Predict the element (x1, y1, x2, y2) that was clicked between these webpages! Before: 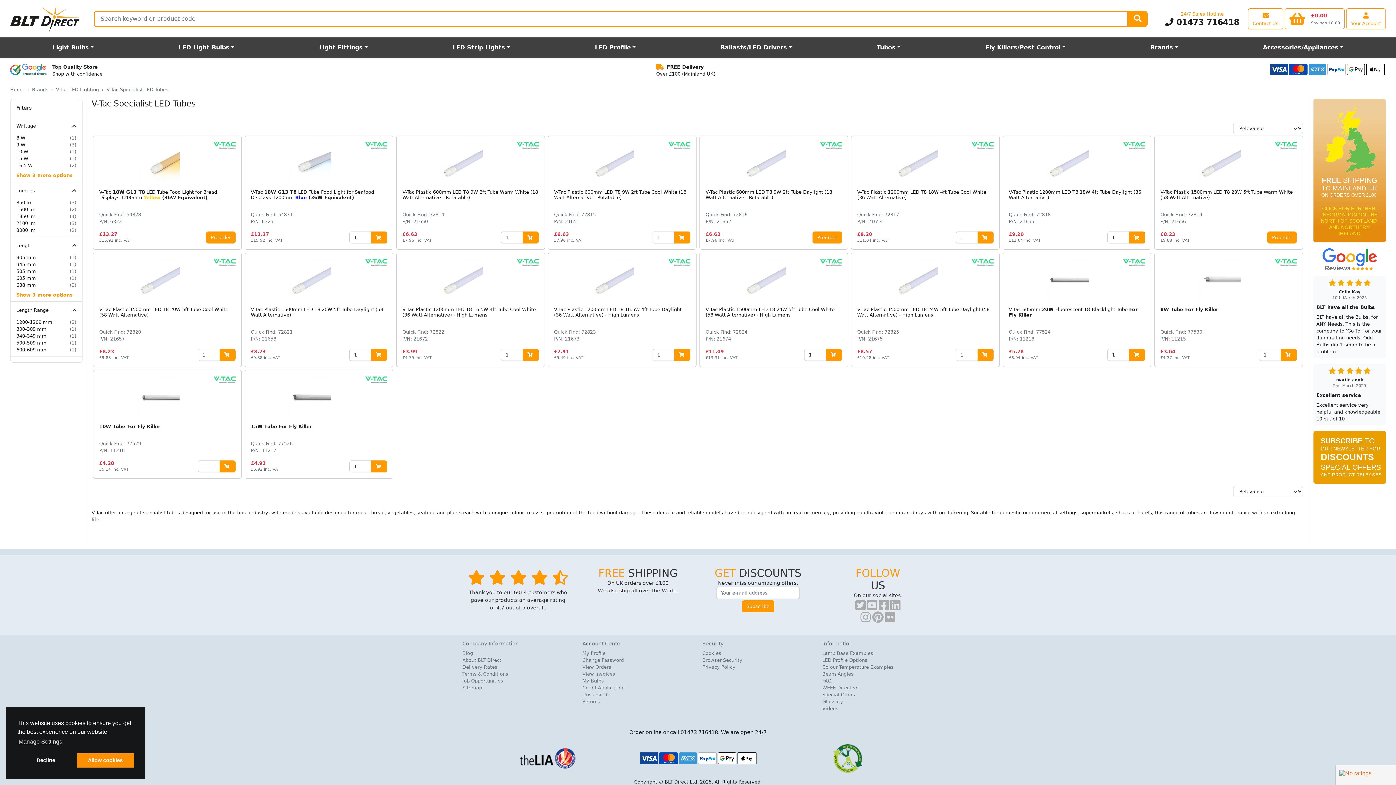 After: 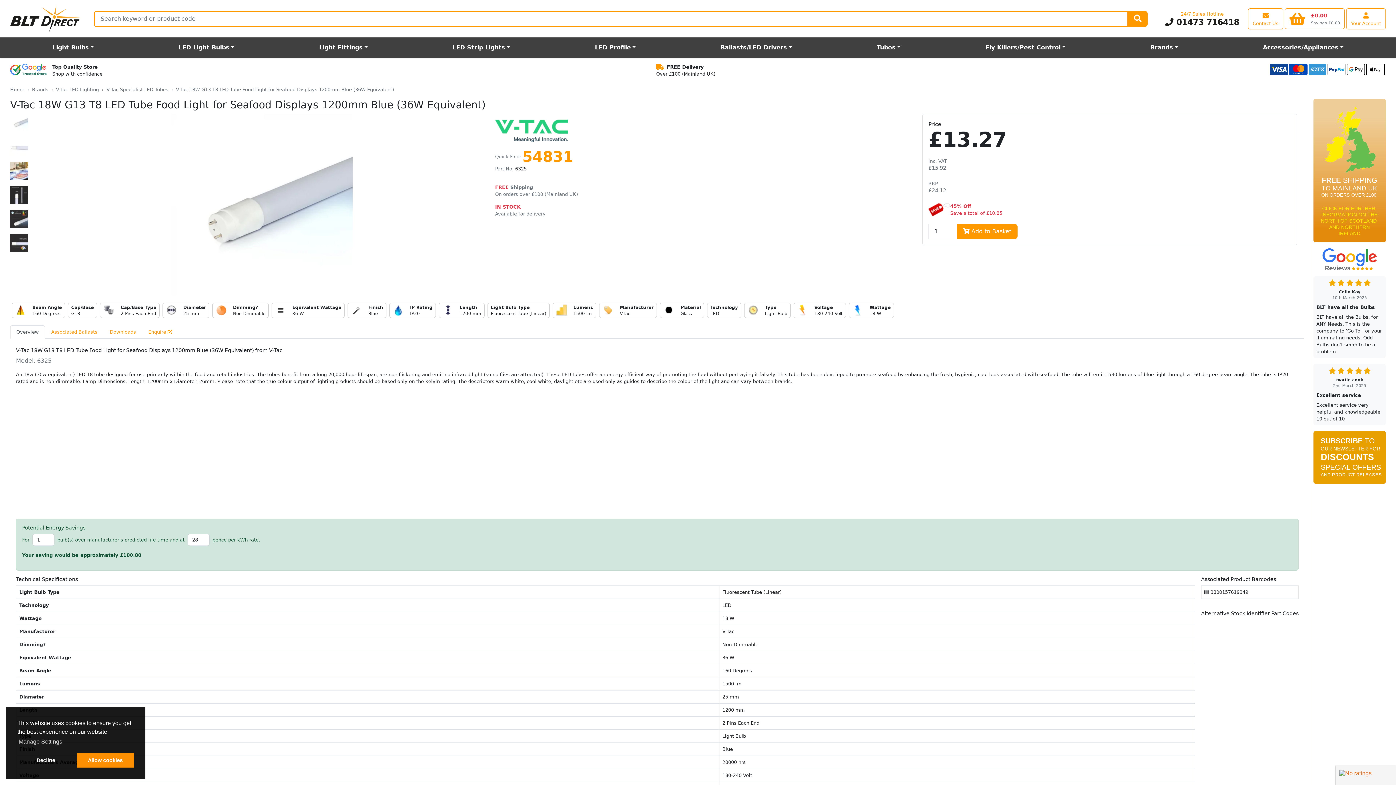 Action: bbox: (245, 136, 393, 249) label: V-Tac 18W G13 T8 LED Tube Food Light for Seafood Displays 1200mm Blue (36W Equivalent)

Quick Find: 54831
P/N: 6325

£13.27

£15.92 inc. VAT

 